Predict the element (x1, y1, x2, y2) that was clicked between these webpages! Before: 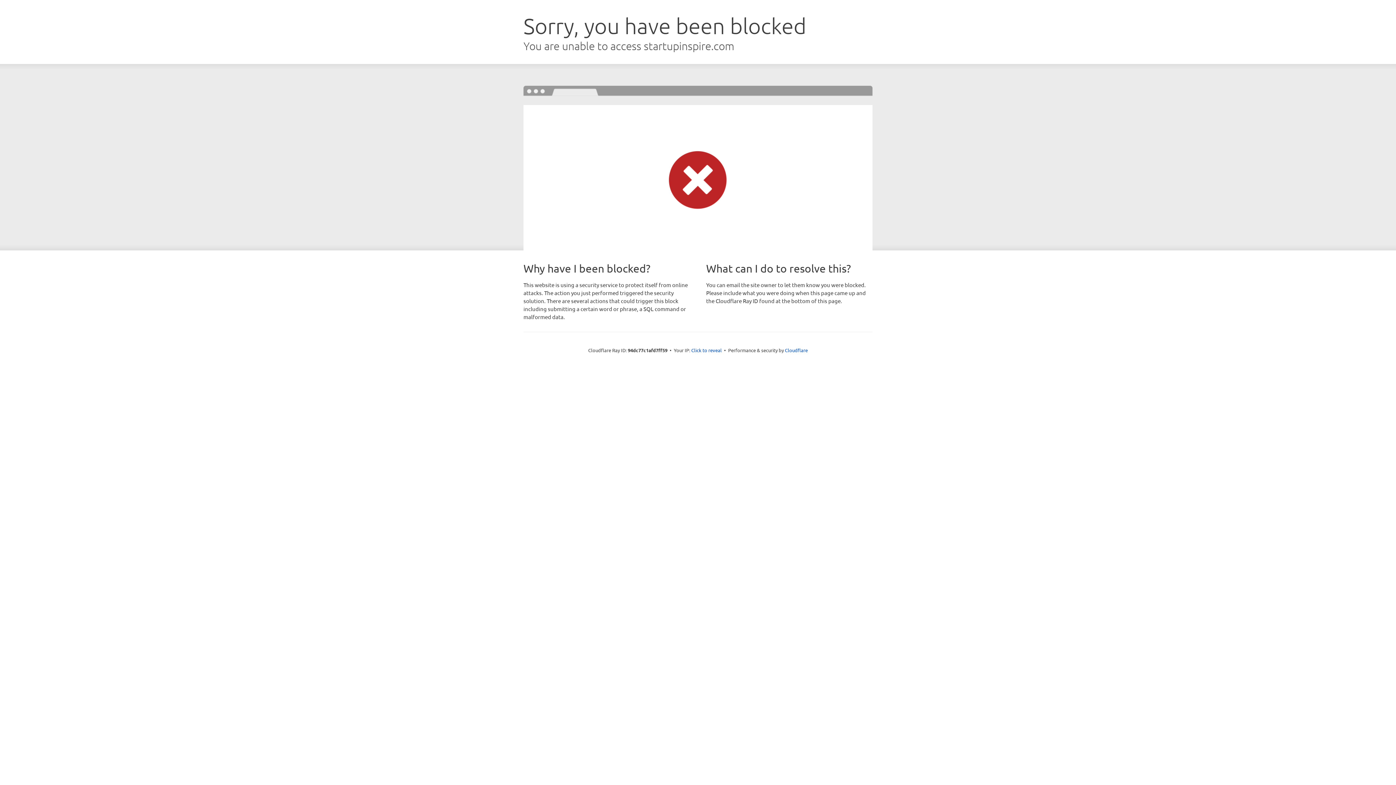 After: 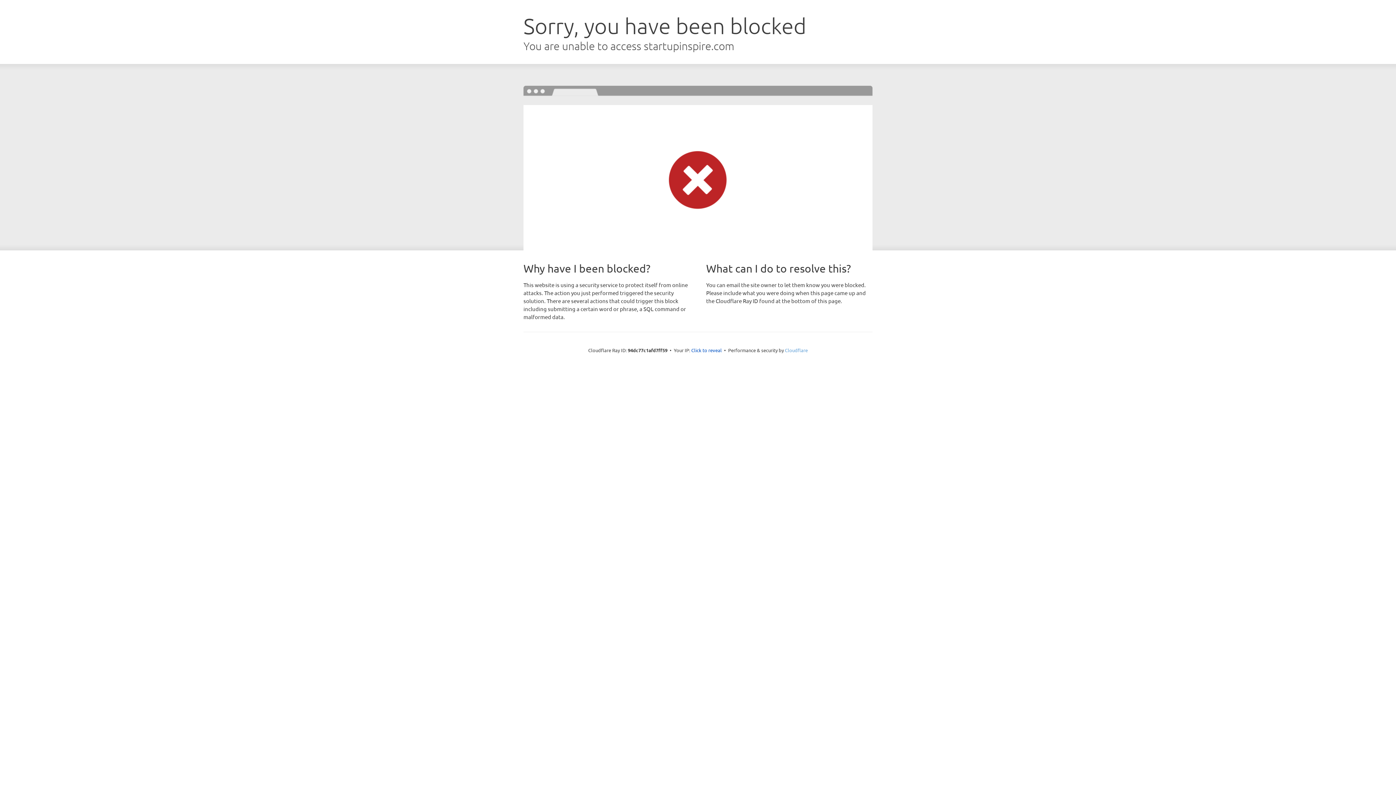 Action: bbox: (785, 347, 808, 353) label: Cloudflare